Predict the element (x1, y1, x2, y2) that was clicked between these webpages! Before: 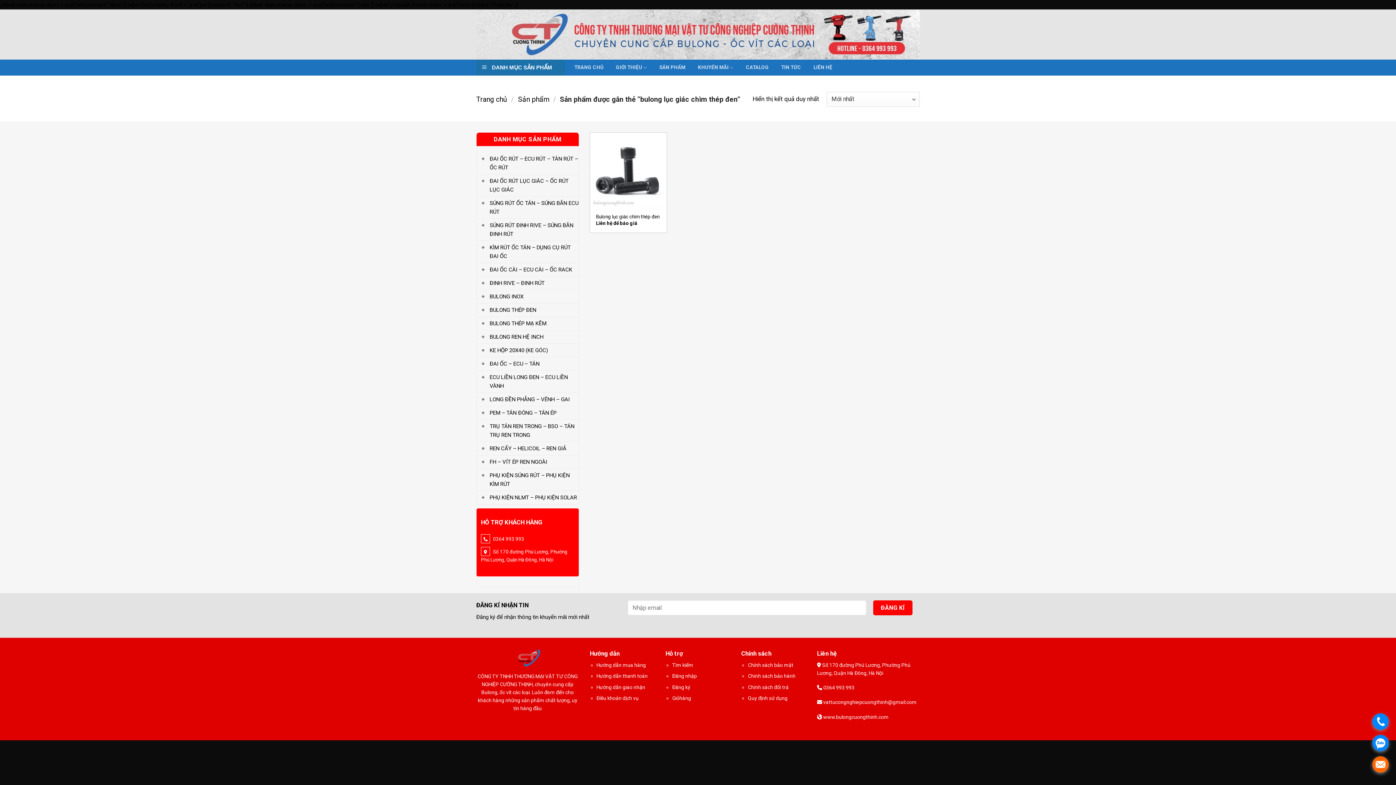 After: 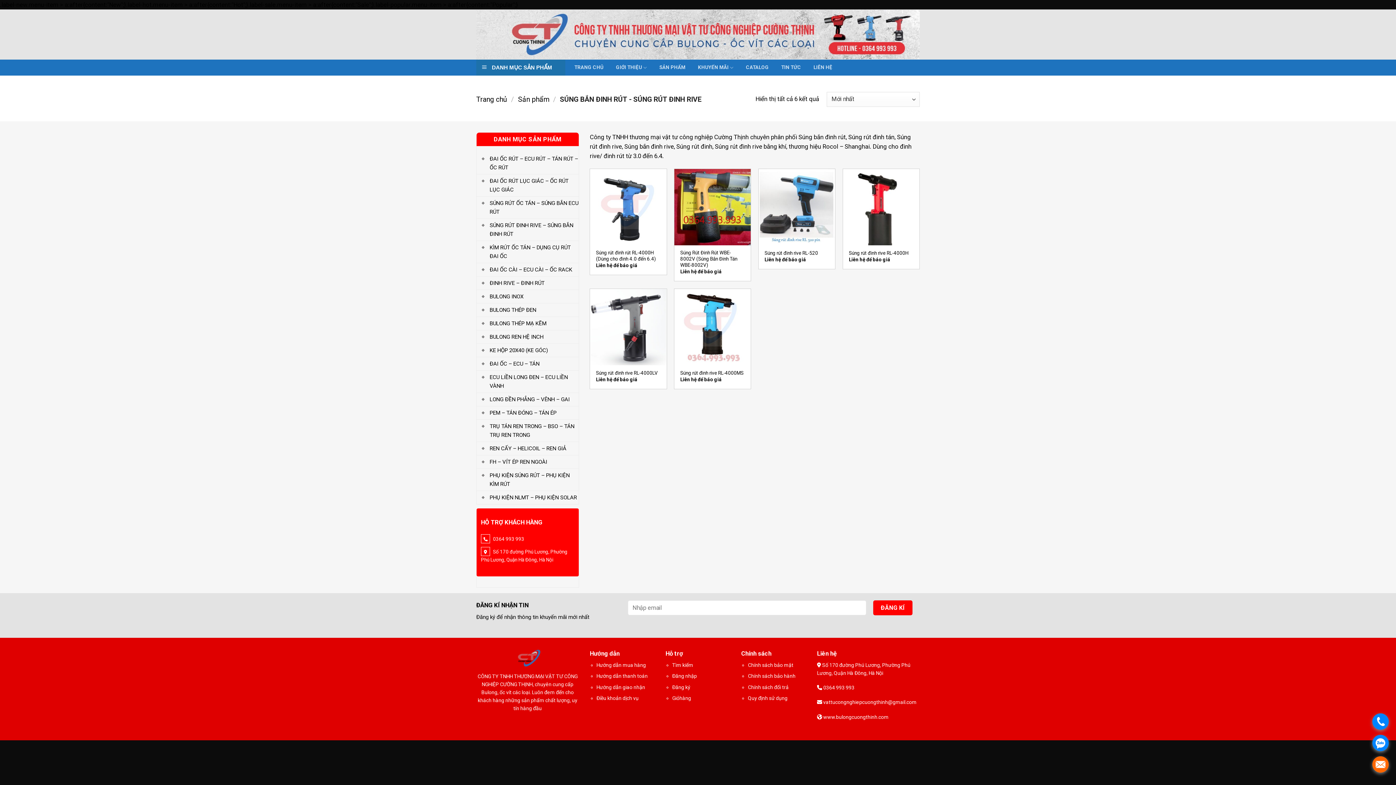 Action: label: SÚNG RÚT ĐINH RIVE – SÚNG BẮN ĐINH RÚT bbox: (476, 218, 578, 240)